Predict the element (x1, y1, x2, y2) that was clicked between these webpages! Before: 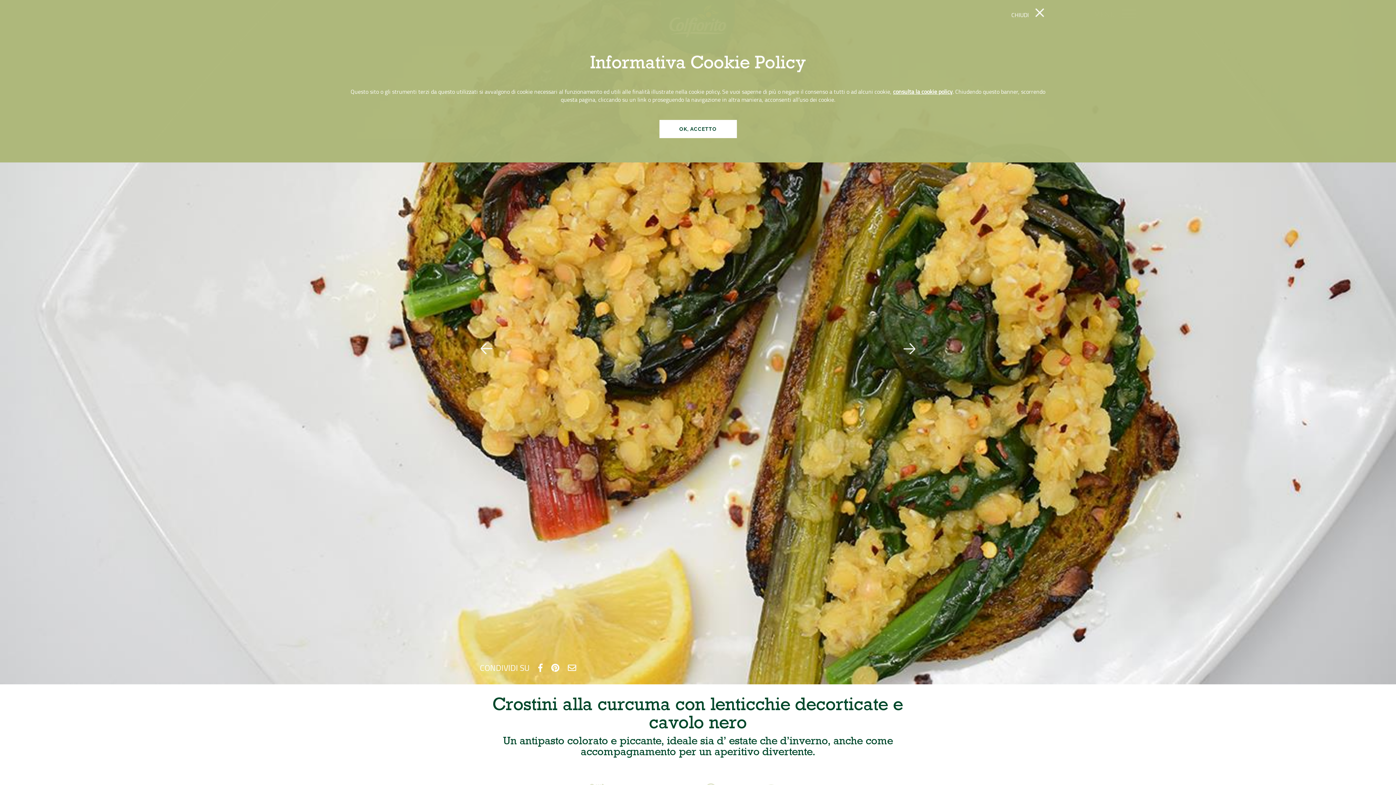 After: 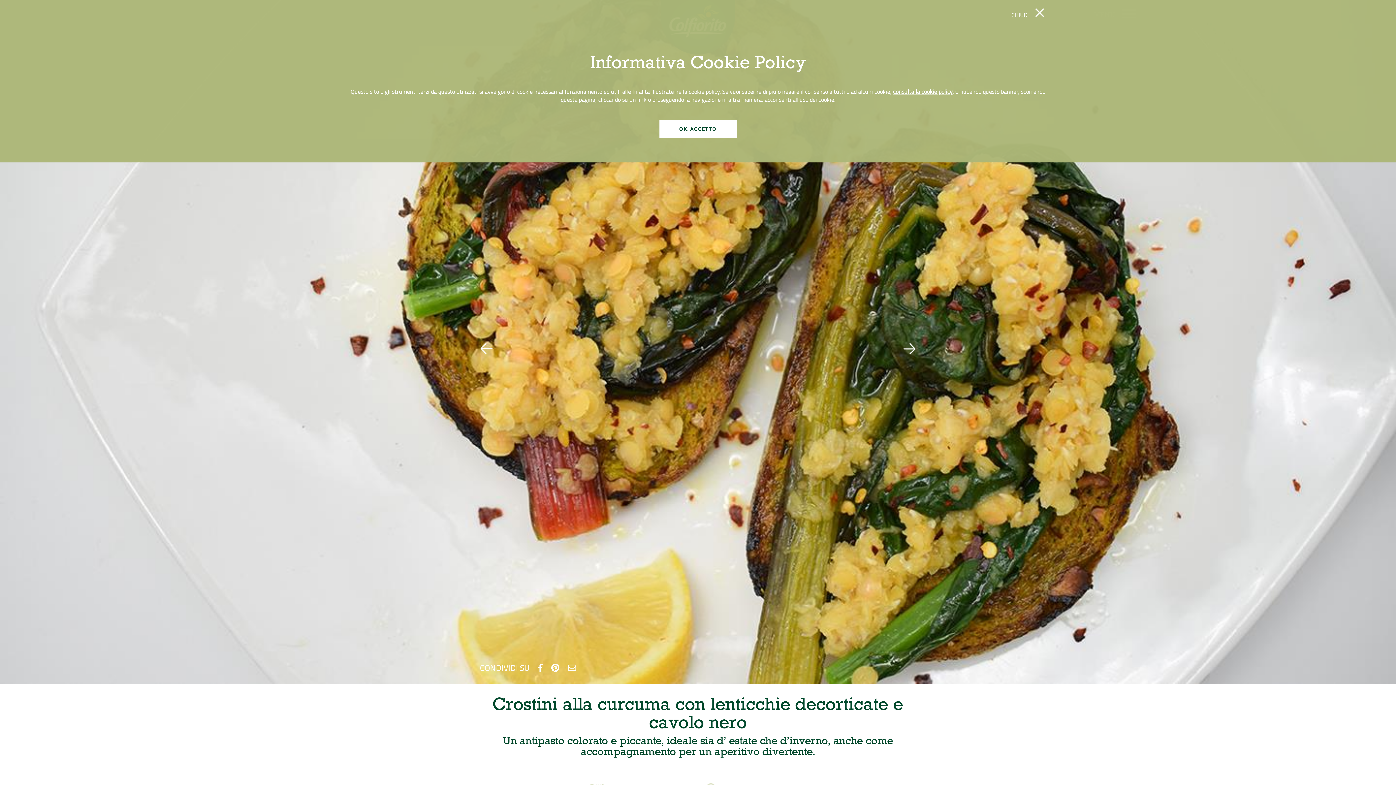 Action: bbox: (551, 662, 559, 673)